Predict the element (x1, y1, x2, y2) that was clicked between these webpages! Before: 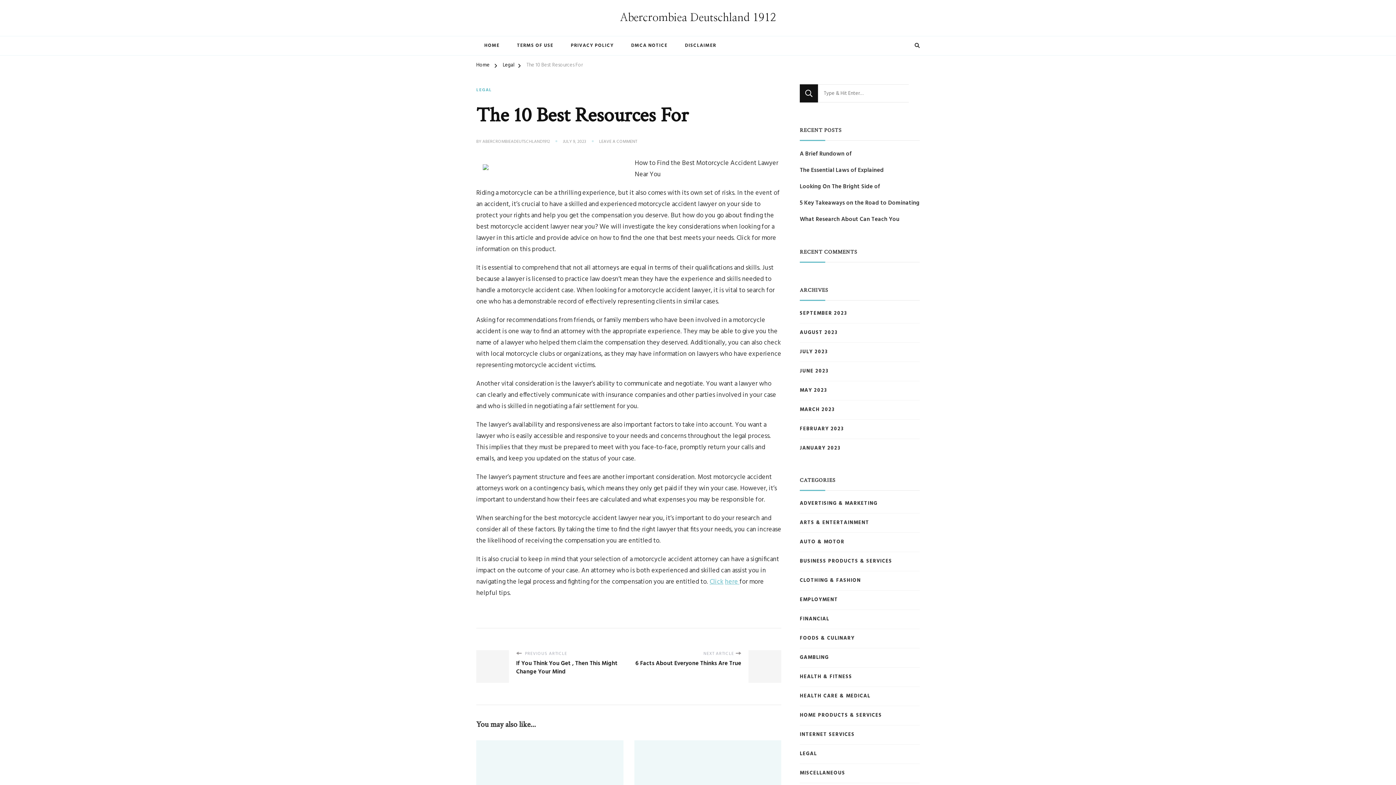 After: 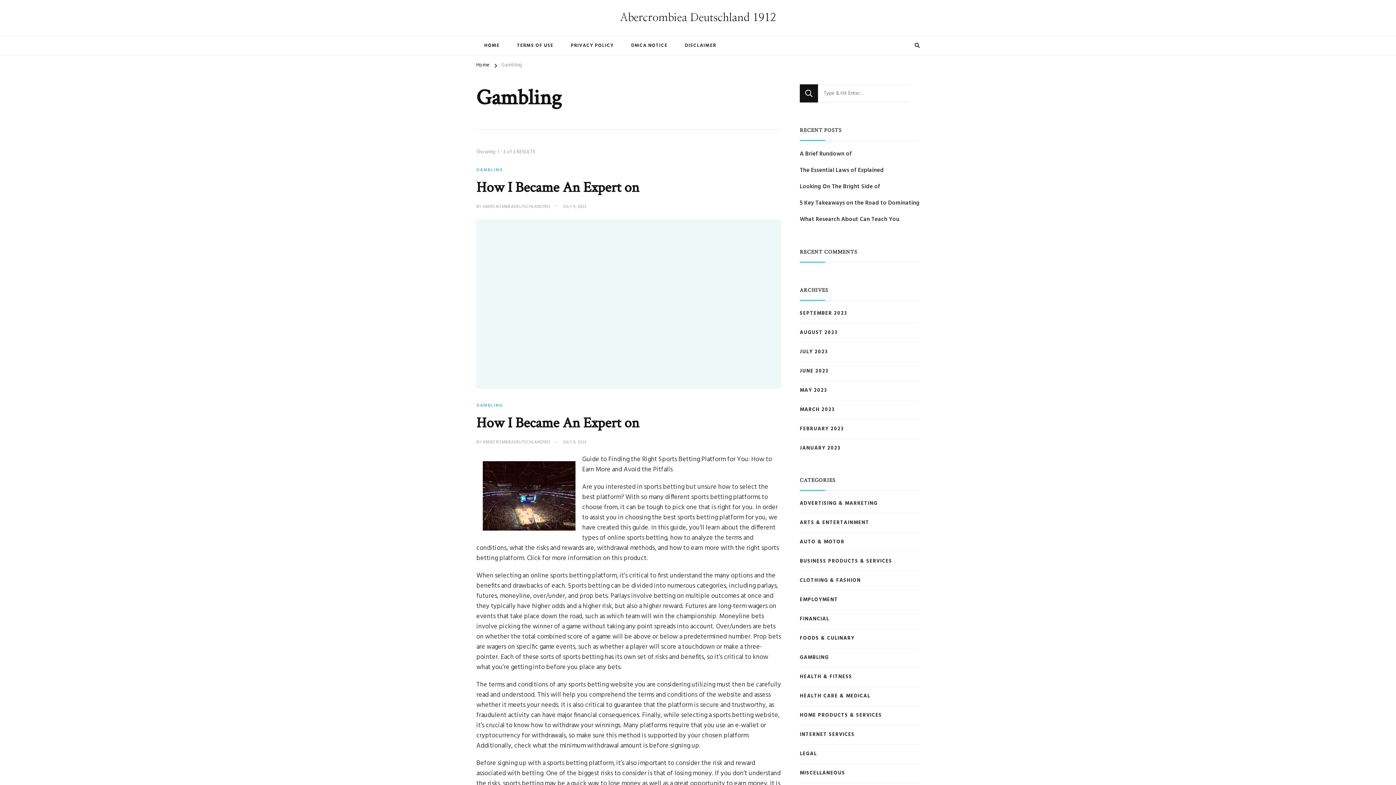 Action: bbox: (800, 654, 829, 662) label: GAMBLING